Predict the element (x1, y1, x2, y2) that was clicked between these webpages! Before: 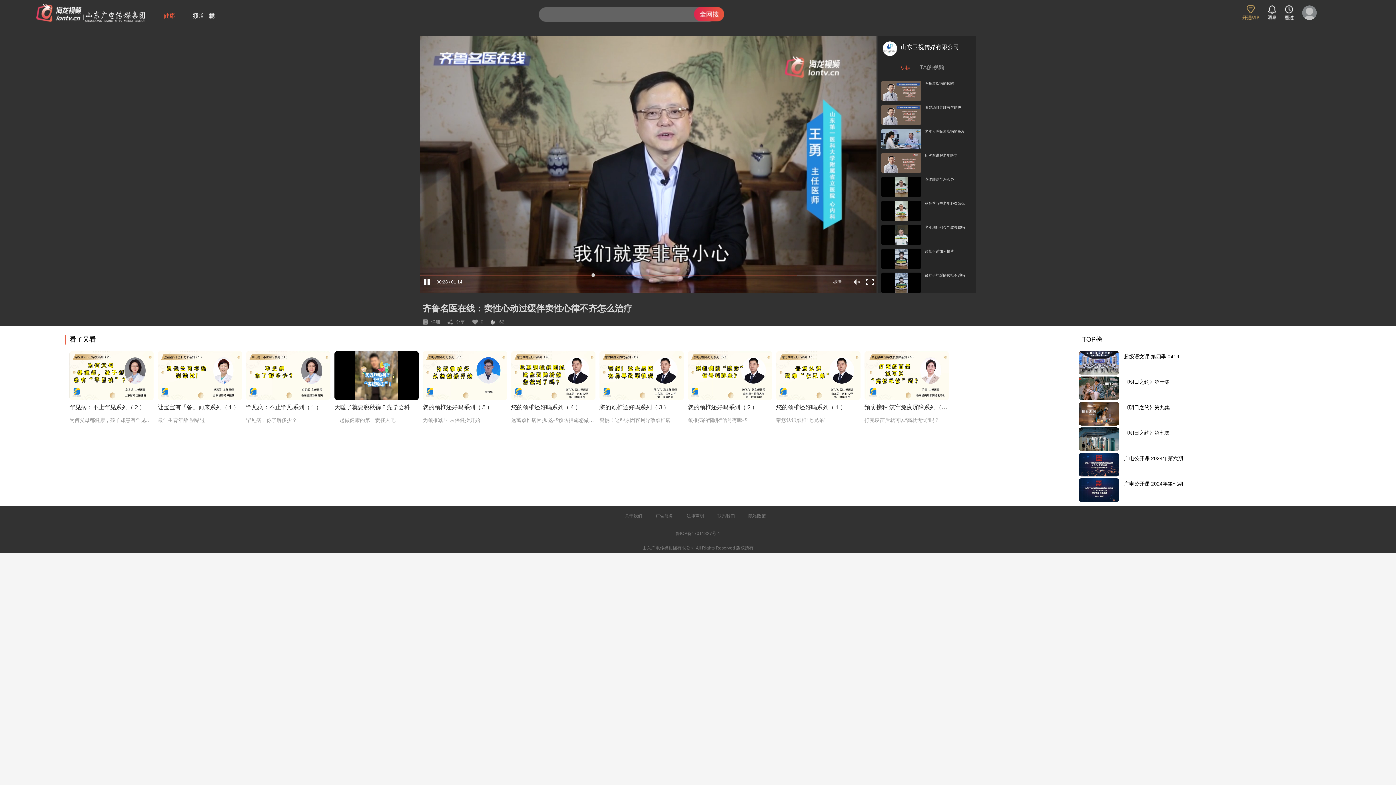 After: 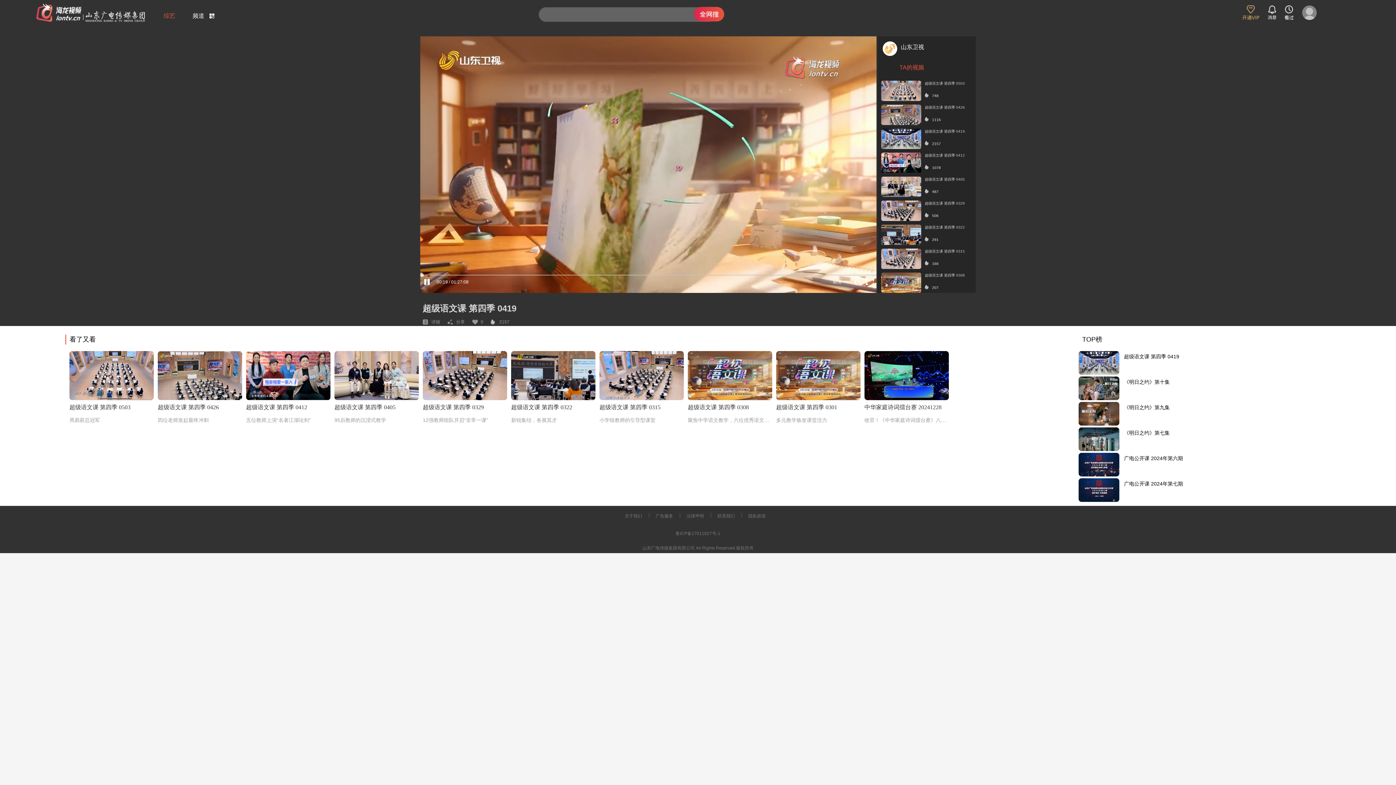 Action: label:  
超级语文课 第四季 0419 bbox: (1078, 351, 1319, 376)